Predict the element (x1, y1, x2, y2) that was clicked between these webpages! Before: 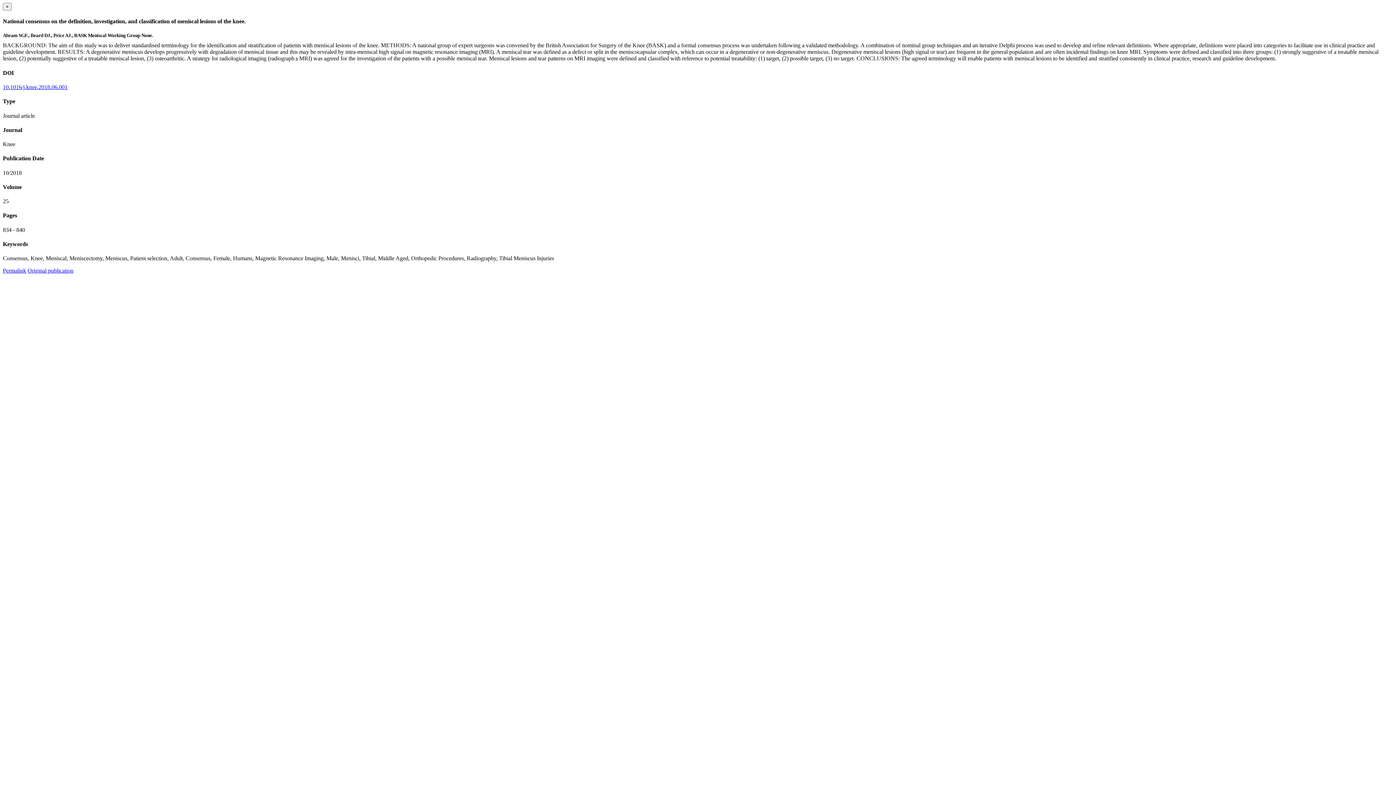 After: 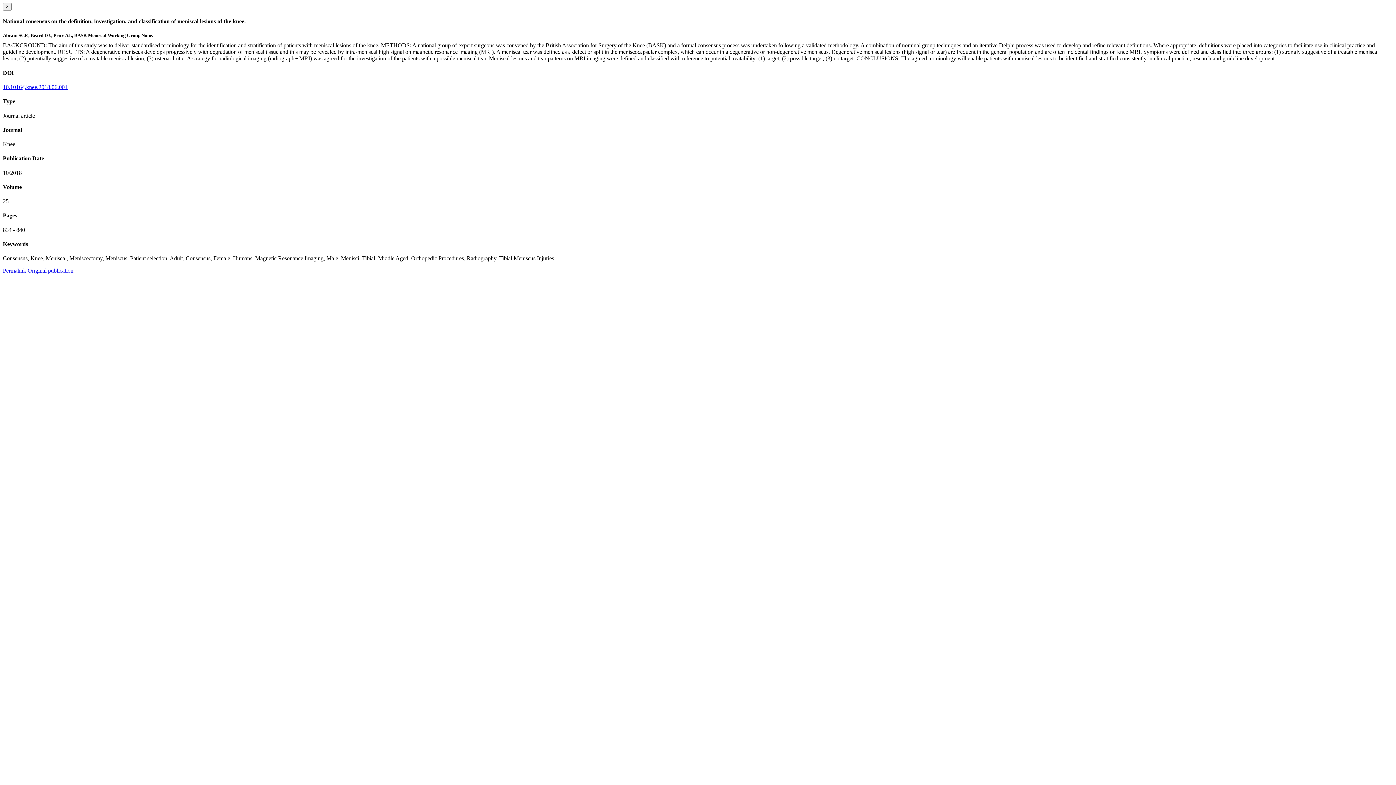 Action: bbox: (2, 83, 67, 90) label: 10.1016/j.knee.2018.06.001